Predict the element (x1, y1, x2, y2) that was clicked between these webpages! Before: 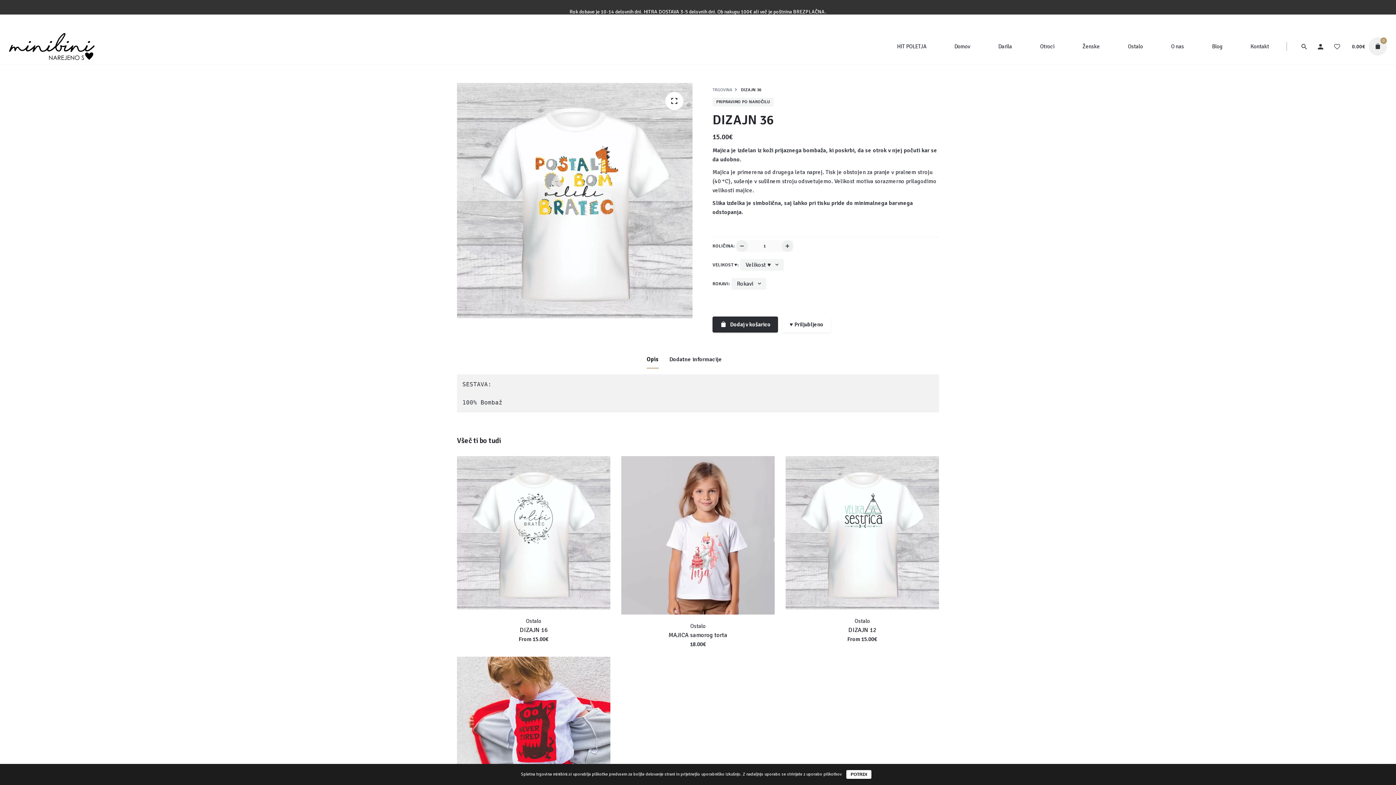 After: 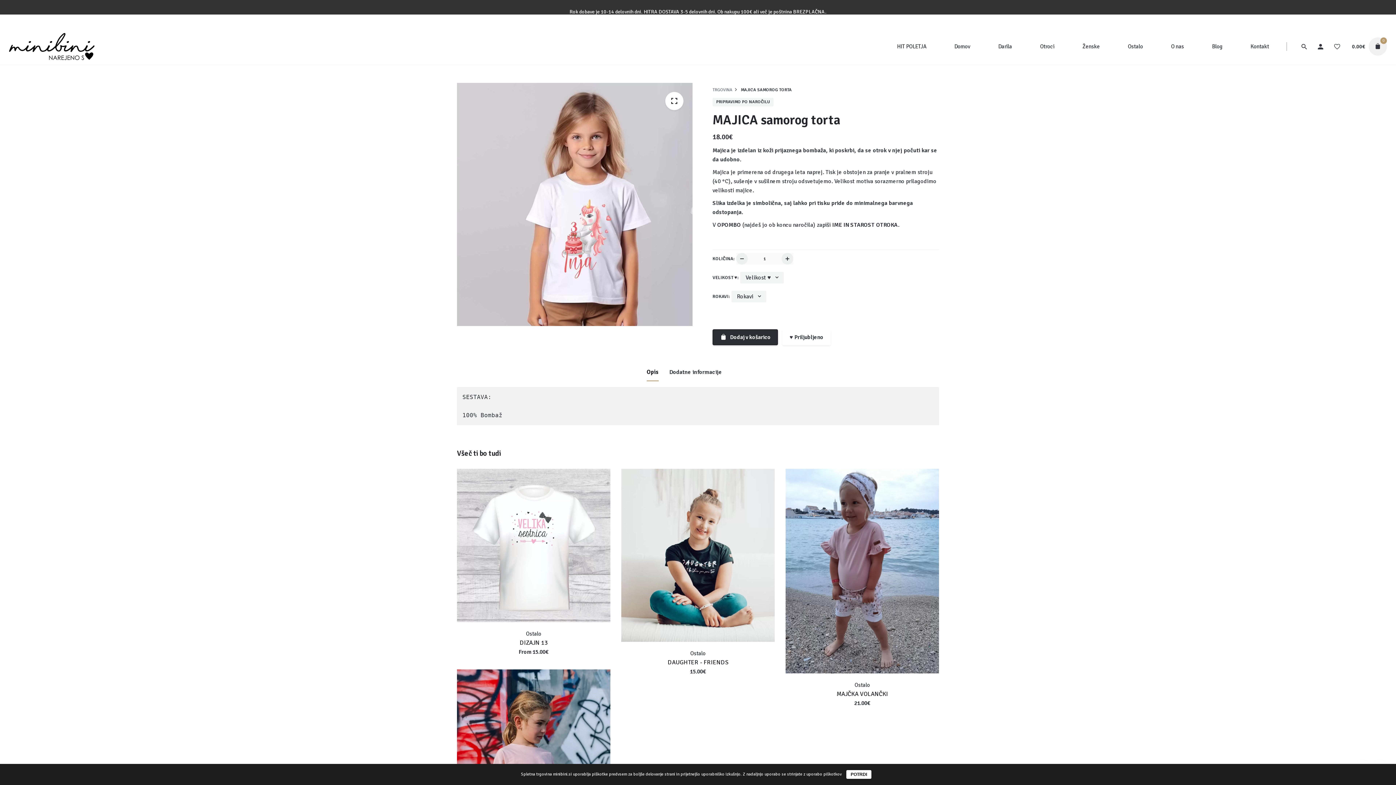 Action: bbox: (676, 648, 719, 655) label: Izberite možnosti